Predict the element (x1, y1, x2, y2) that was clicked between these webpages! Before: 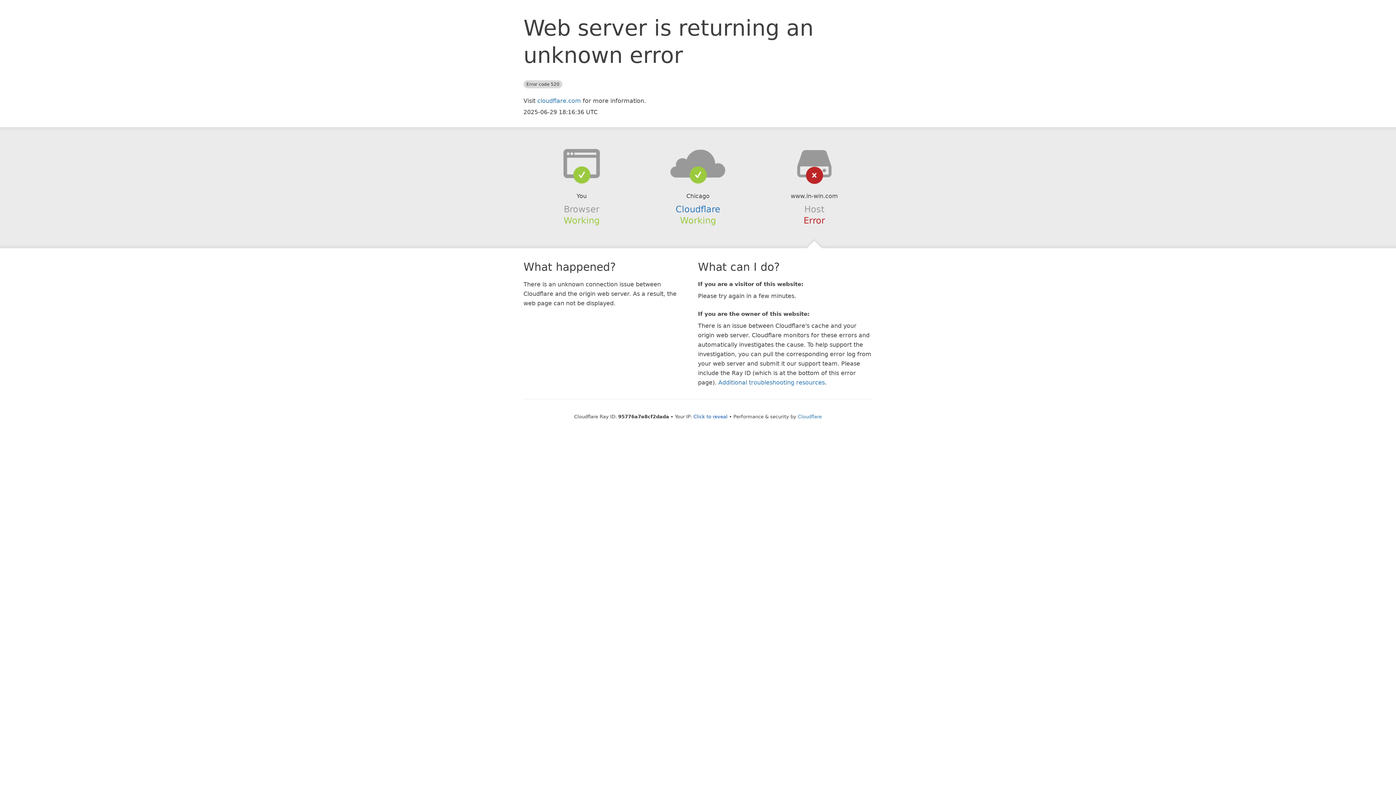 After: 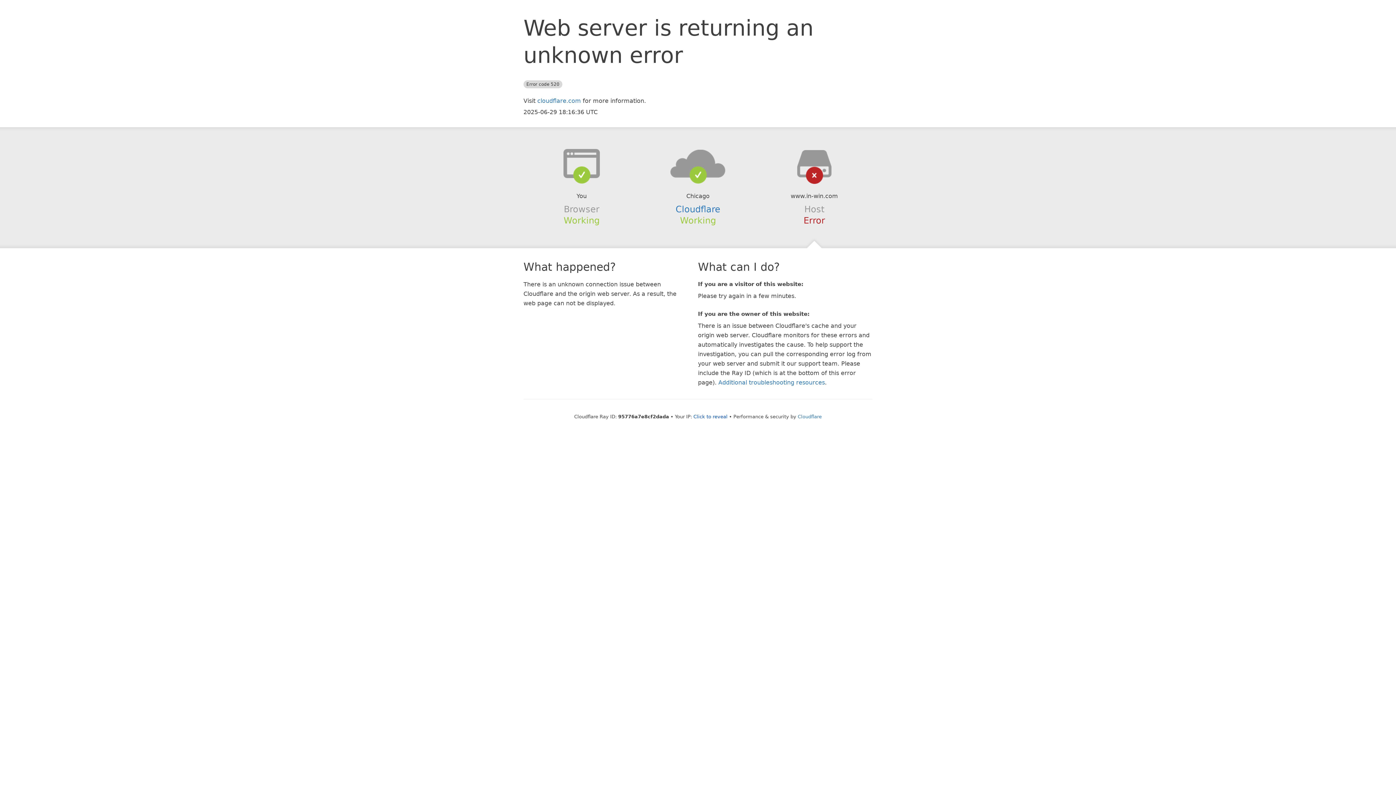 Action: bbox: (639, 148, 756, 178)